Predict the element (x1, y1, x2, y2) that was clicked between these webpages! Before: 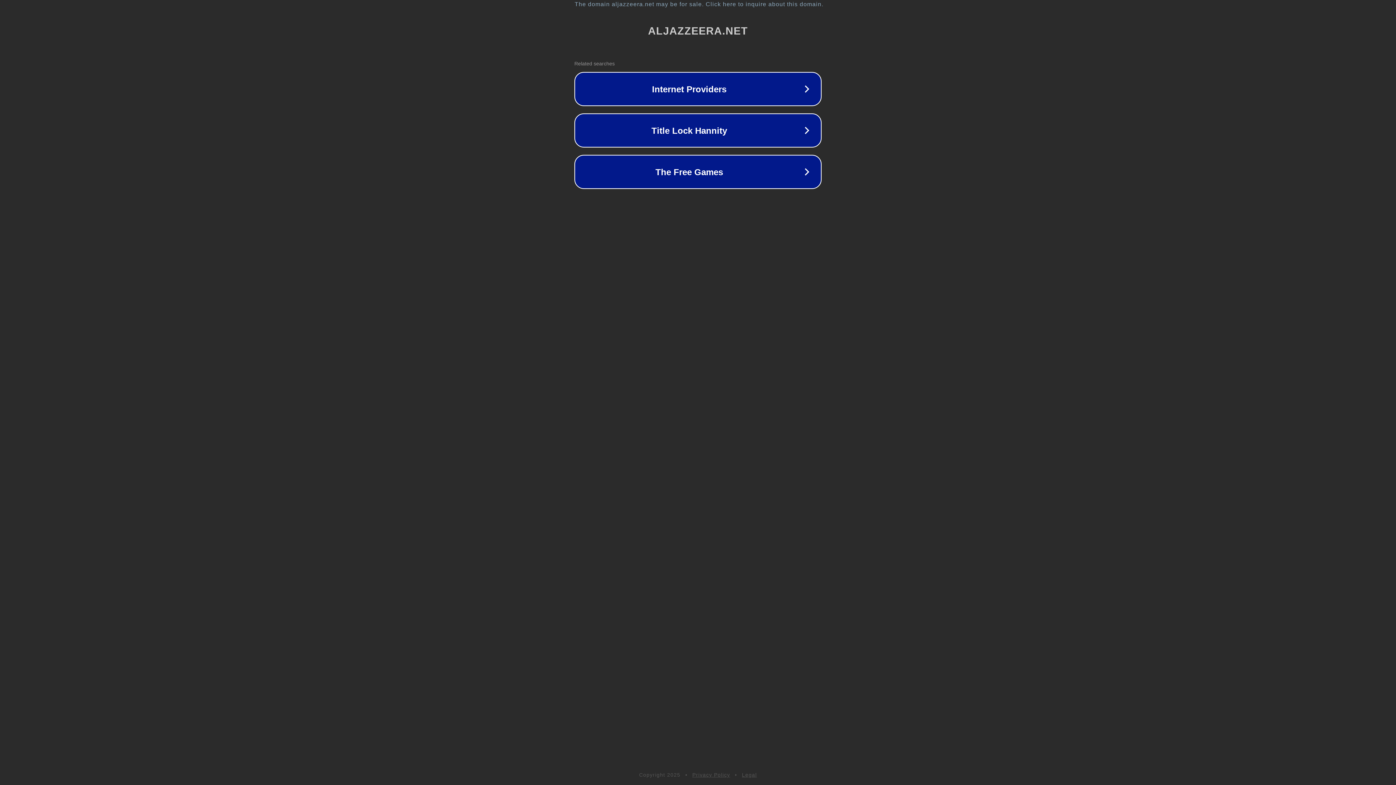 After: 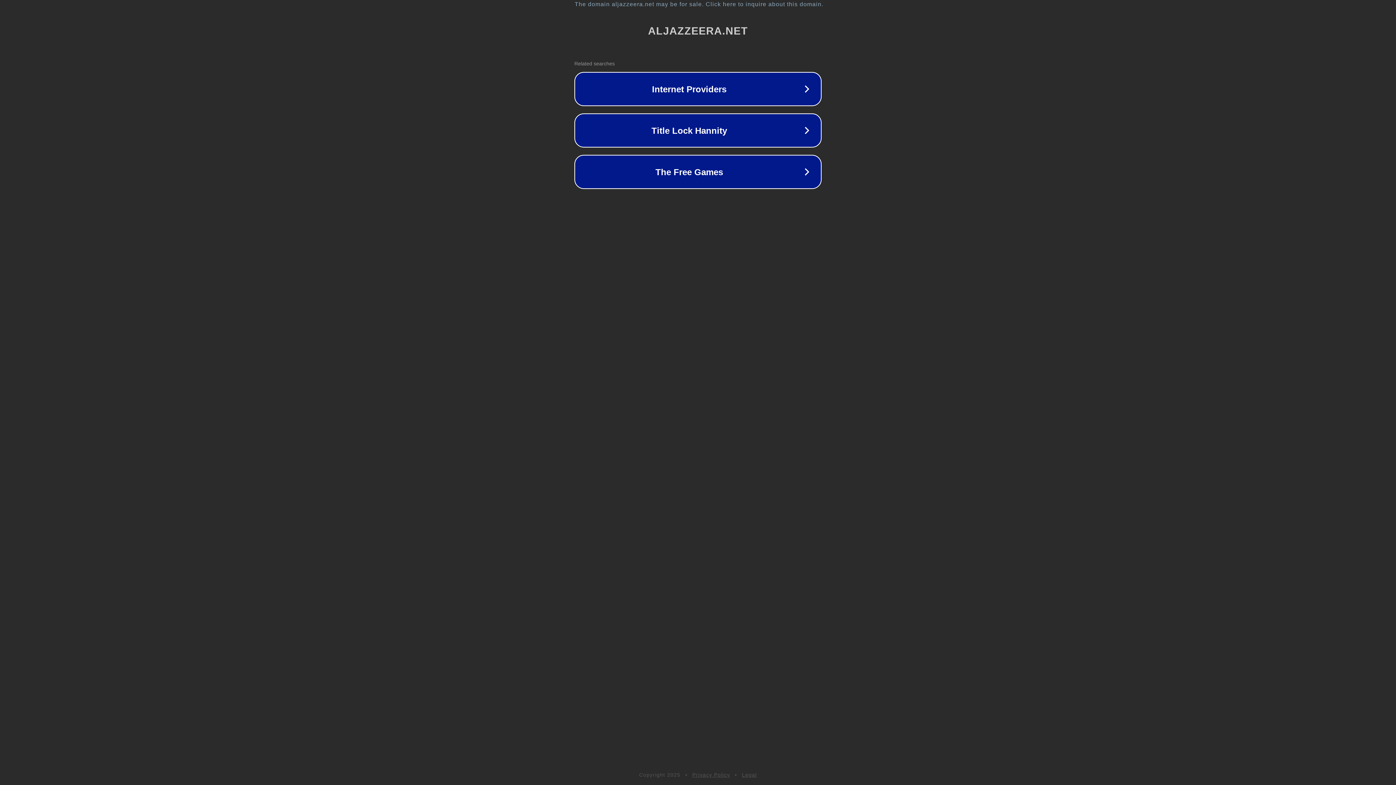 Action: bbox: (692, 772, 730, 778) label: Privacy Policy